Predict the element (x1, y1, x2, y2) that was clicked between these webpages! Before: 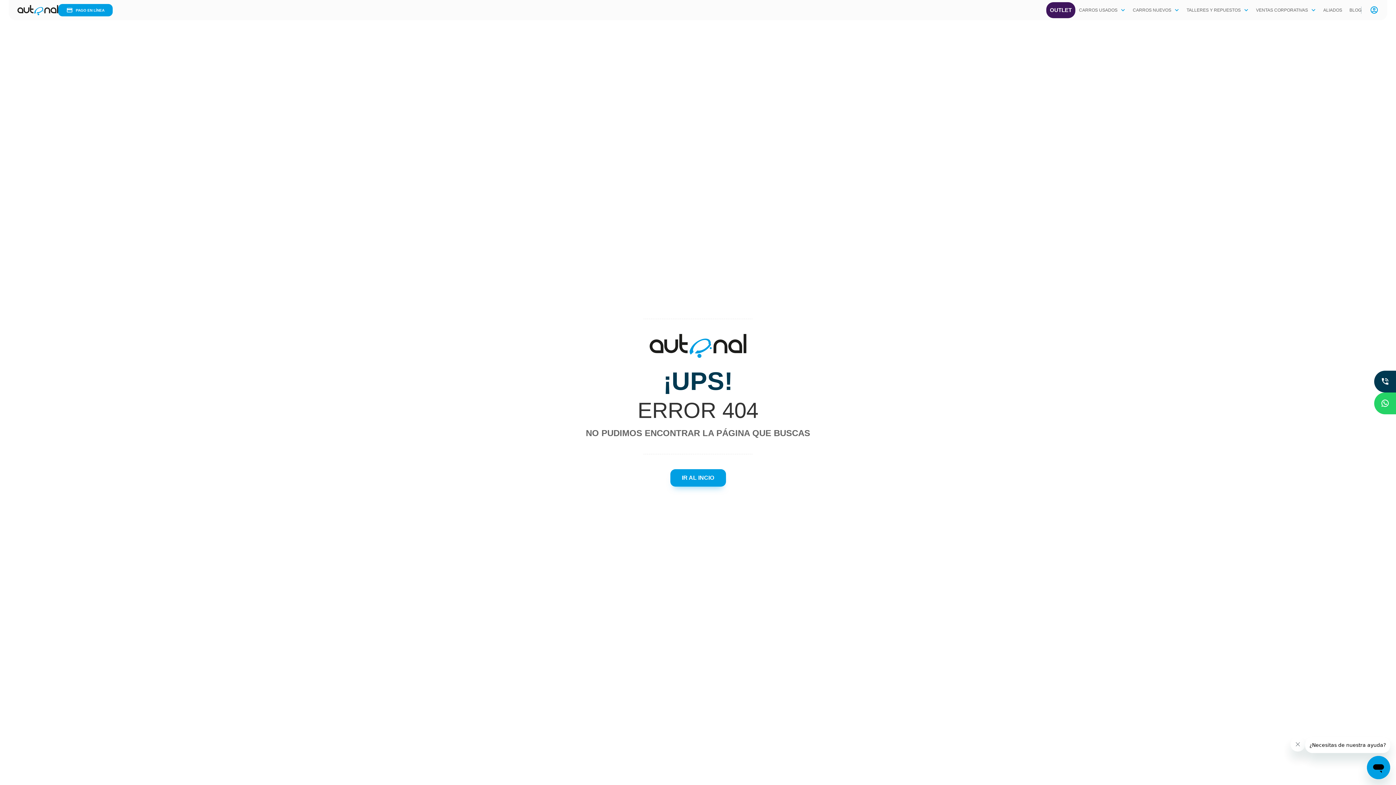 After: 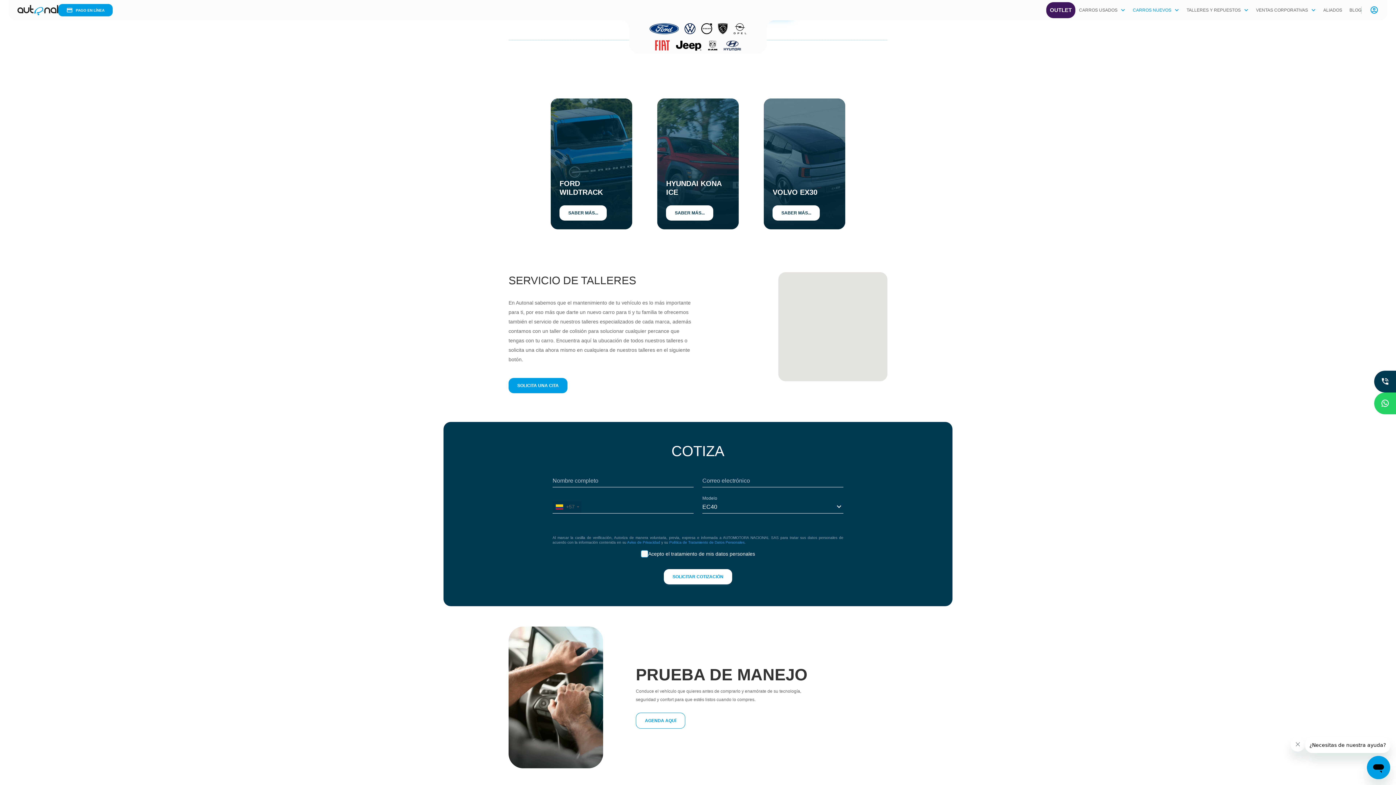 Action: label: CARROS NUEVOS bbox: (1129, 2, 1183, 18)